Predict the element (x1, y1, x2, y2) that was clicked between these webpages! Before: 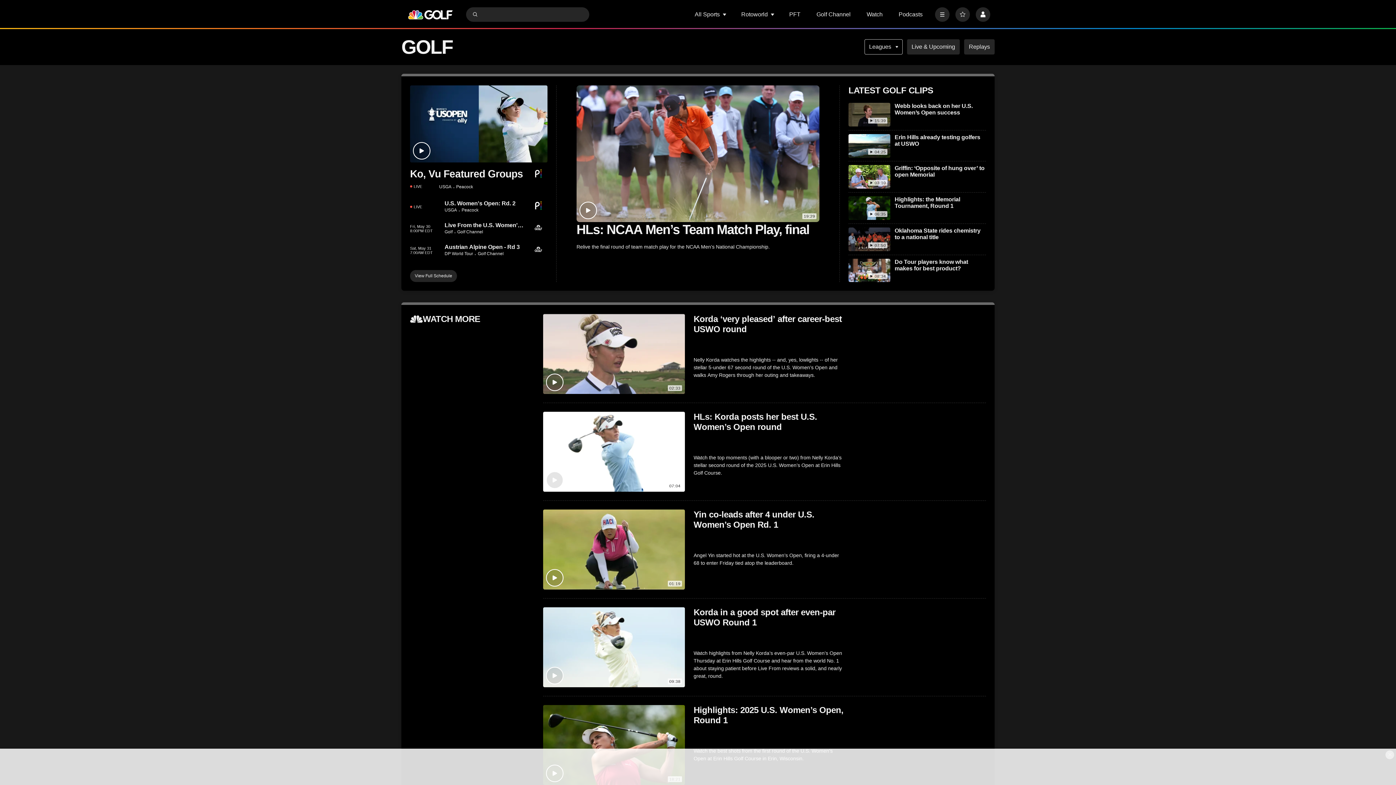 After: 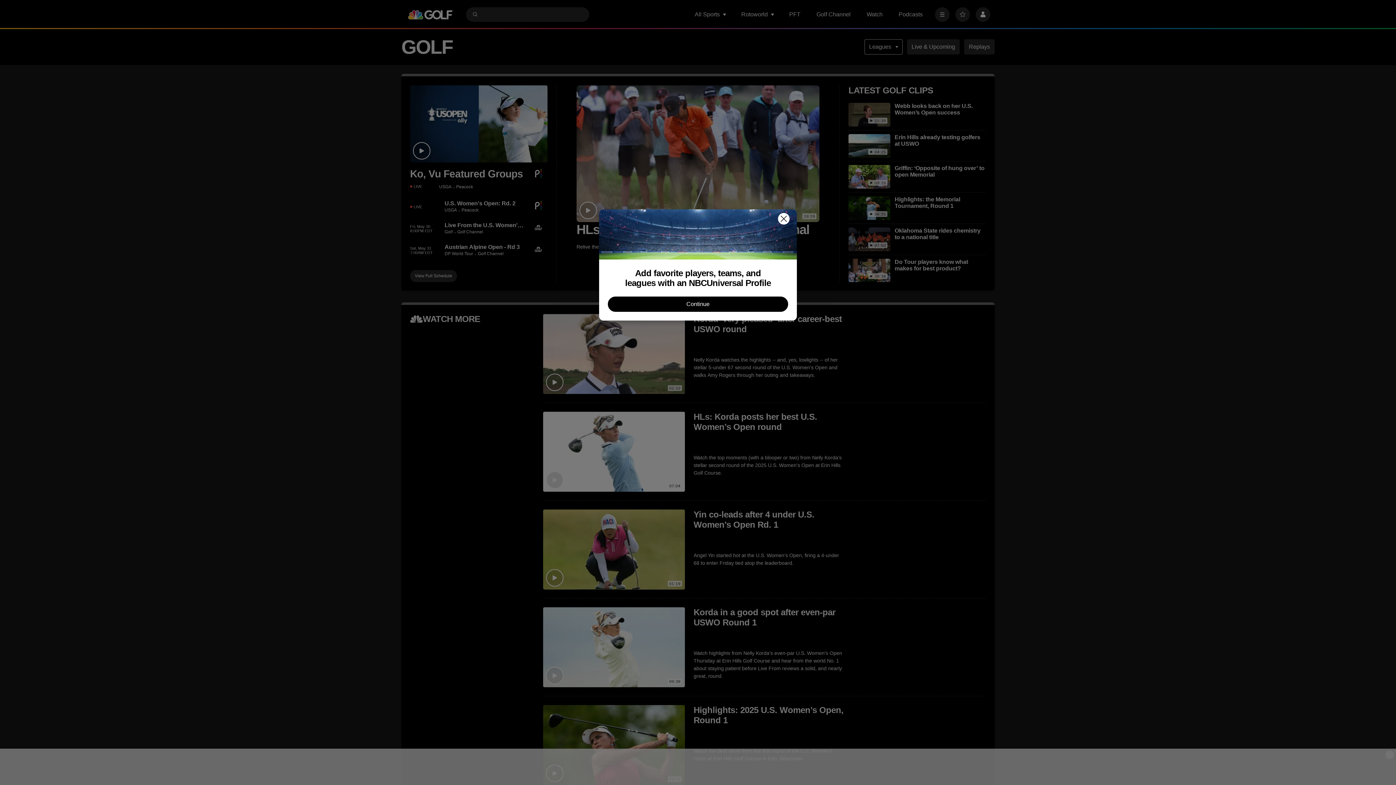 Action: bbox: (955, 7, 970, 21) label: Favorites